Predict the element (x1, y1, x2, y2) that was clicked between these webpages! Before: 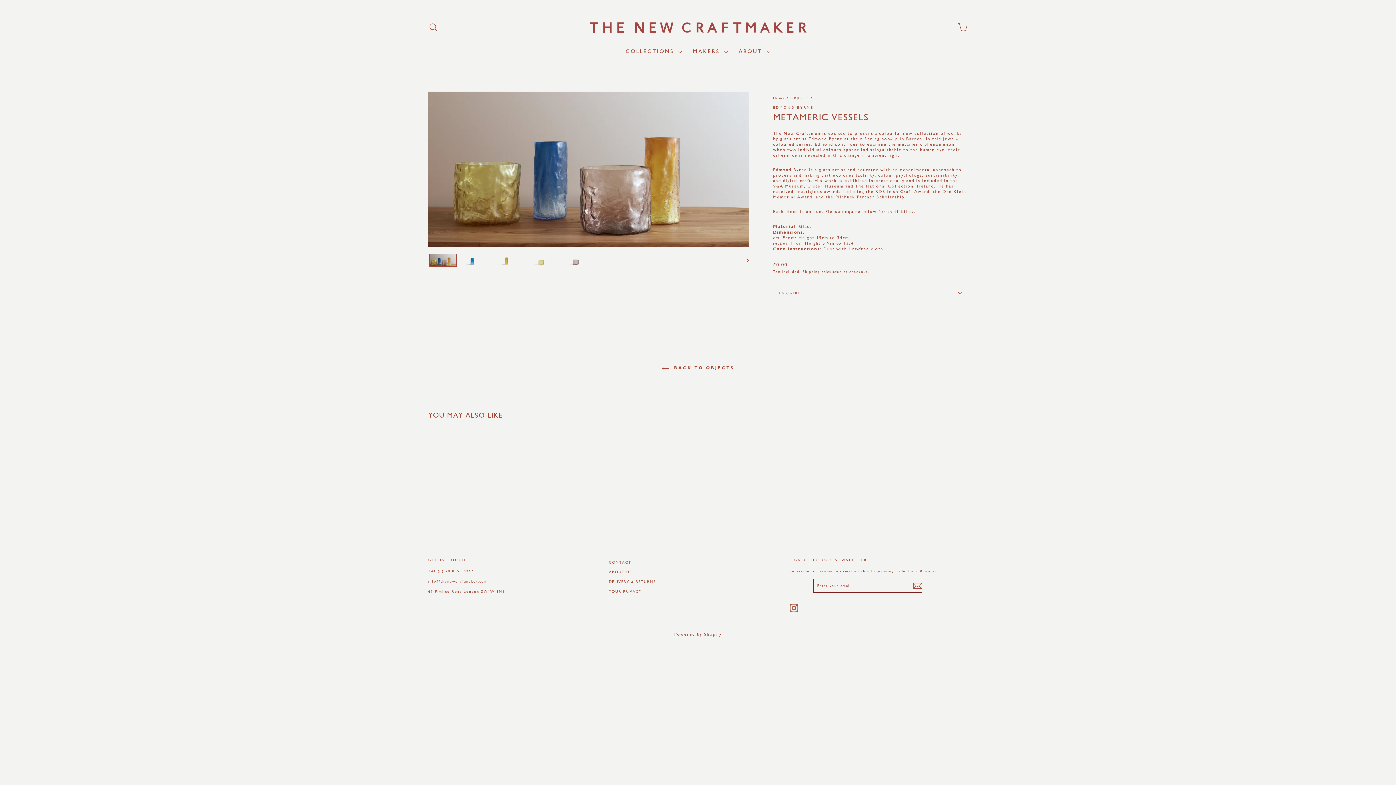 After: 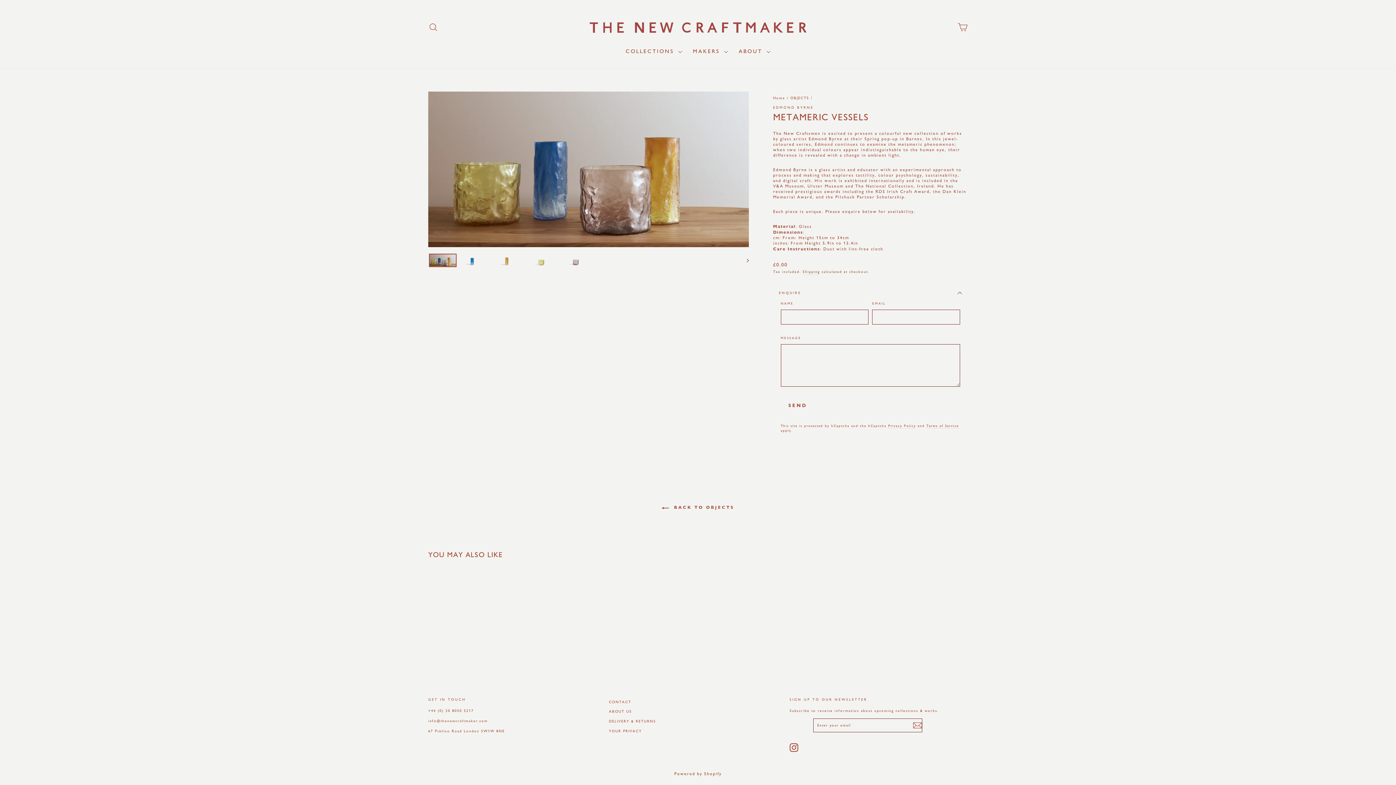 Action: bbox: (773, 284, 967, 301) label: ENQUIRE